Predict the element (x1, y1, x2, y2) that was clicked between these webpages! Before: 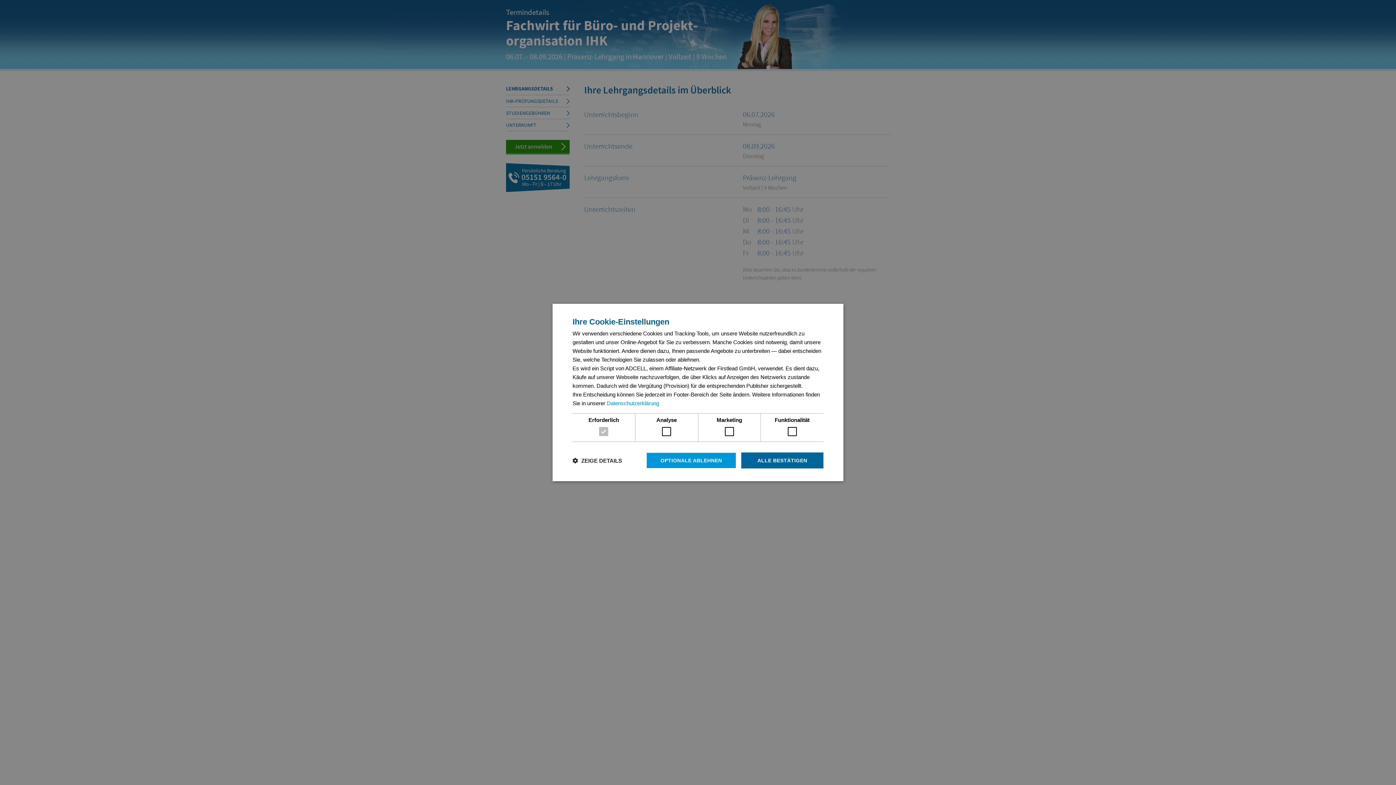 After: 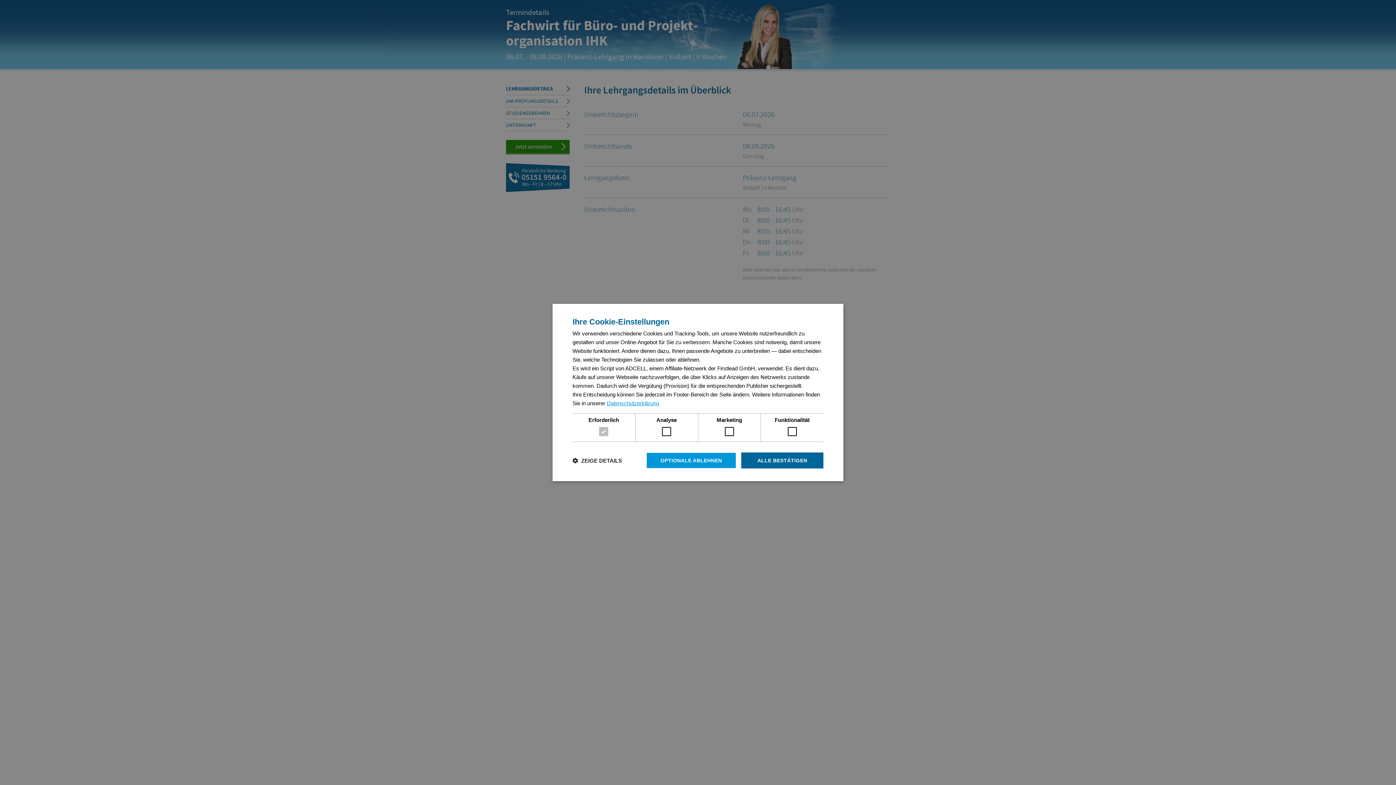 Action: bbox: (606, 400, 659, 406) label: Datenschutzerklärung, opens a new window